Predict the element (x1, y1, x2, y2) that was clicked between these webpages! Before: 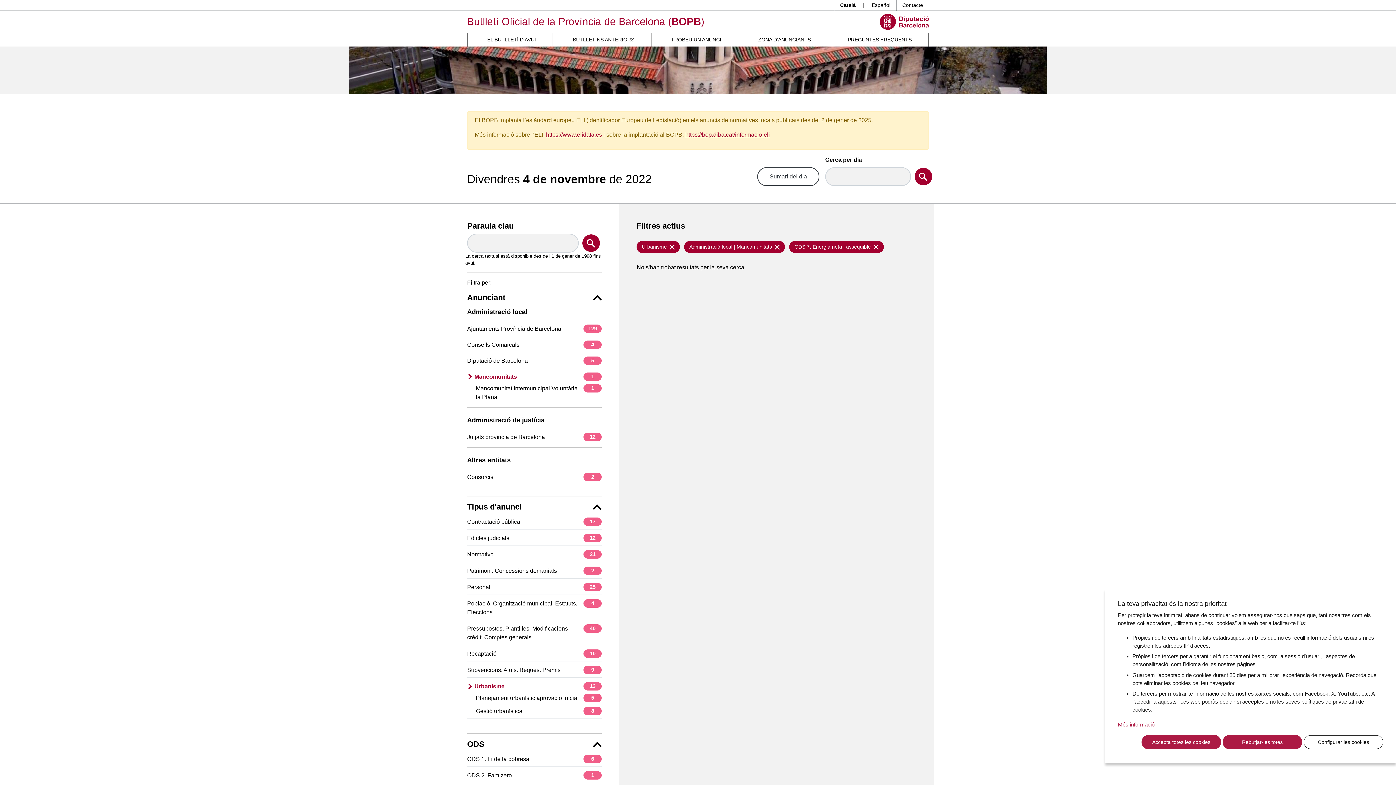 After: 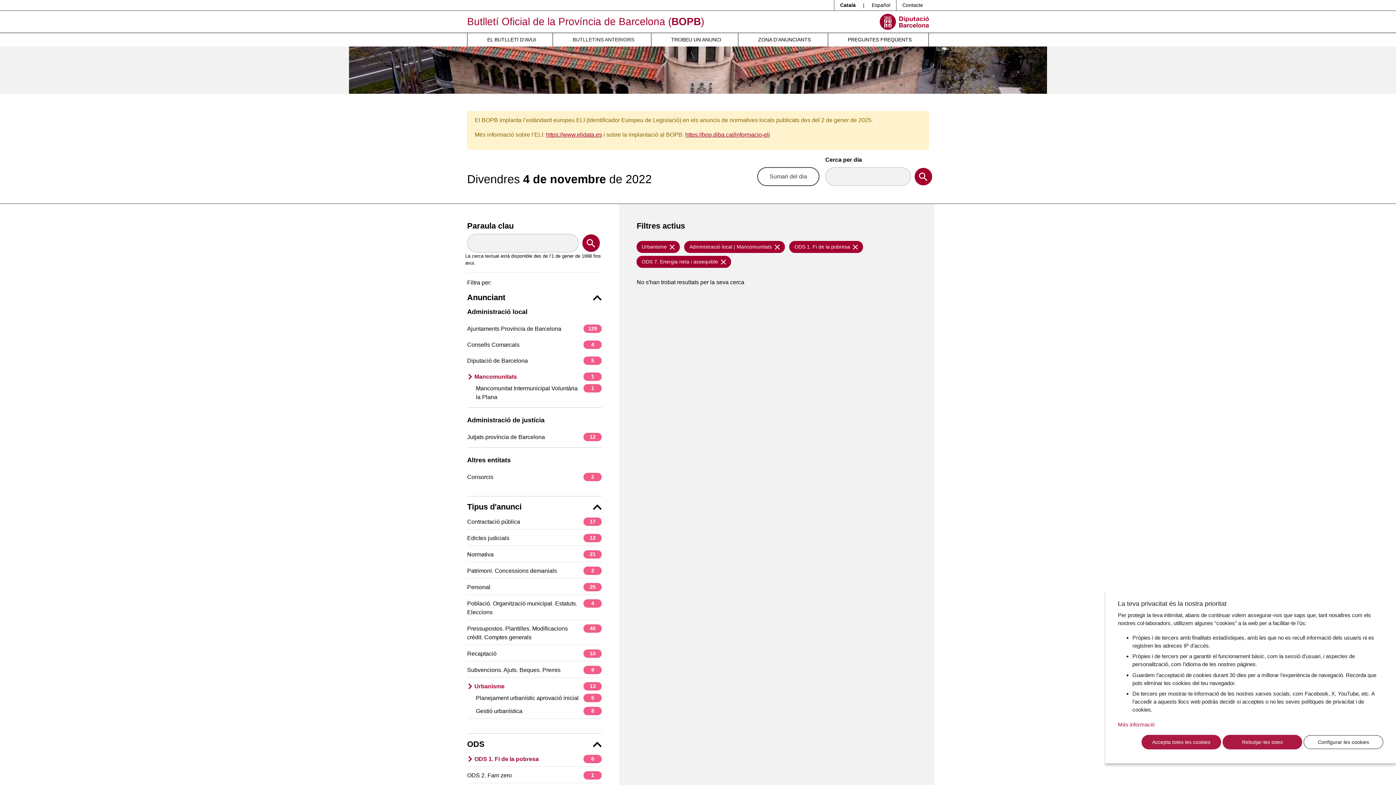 Action: label: ODS 1. Fi de la pobresa
6 bbox: (467, 755, 601, 764)